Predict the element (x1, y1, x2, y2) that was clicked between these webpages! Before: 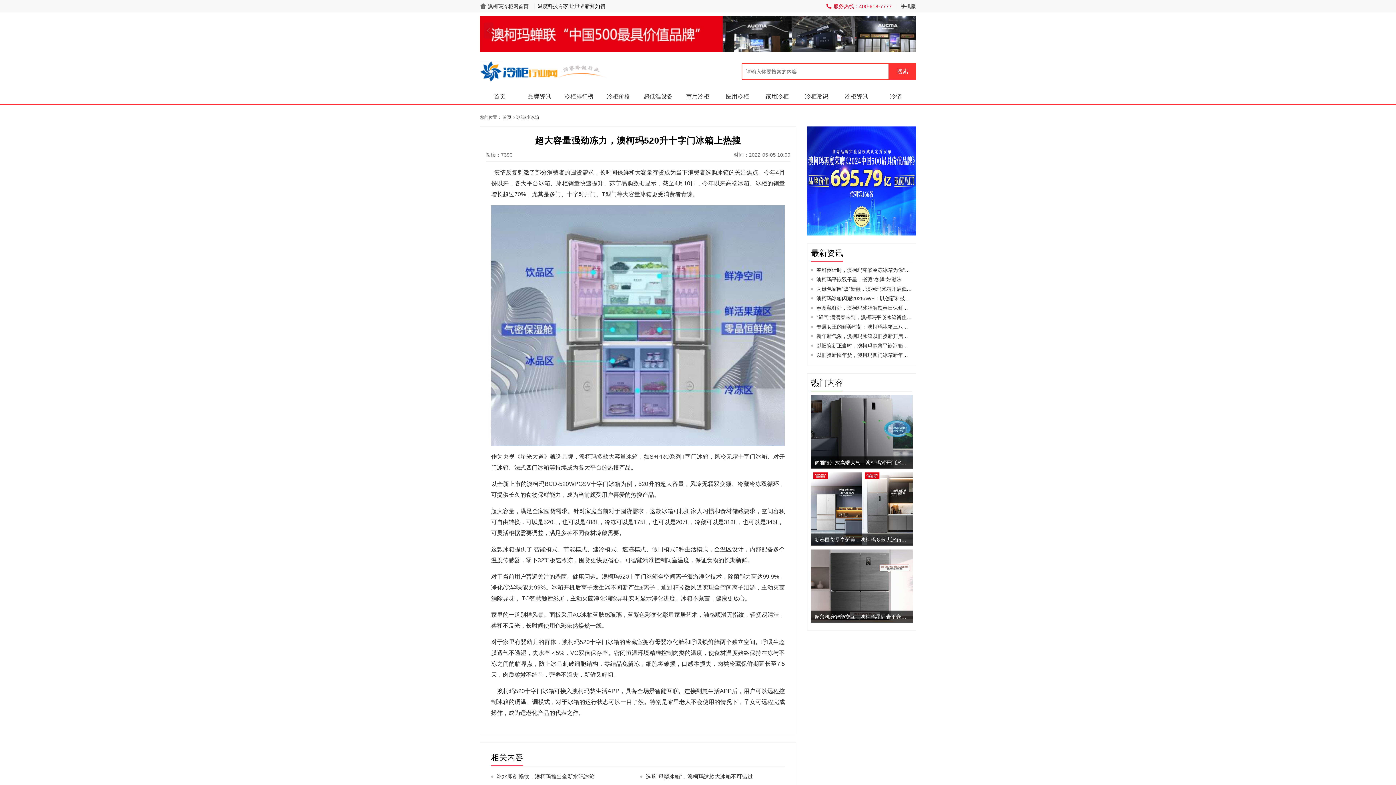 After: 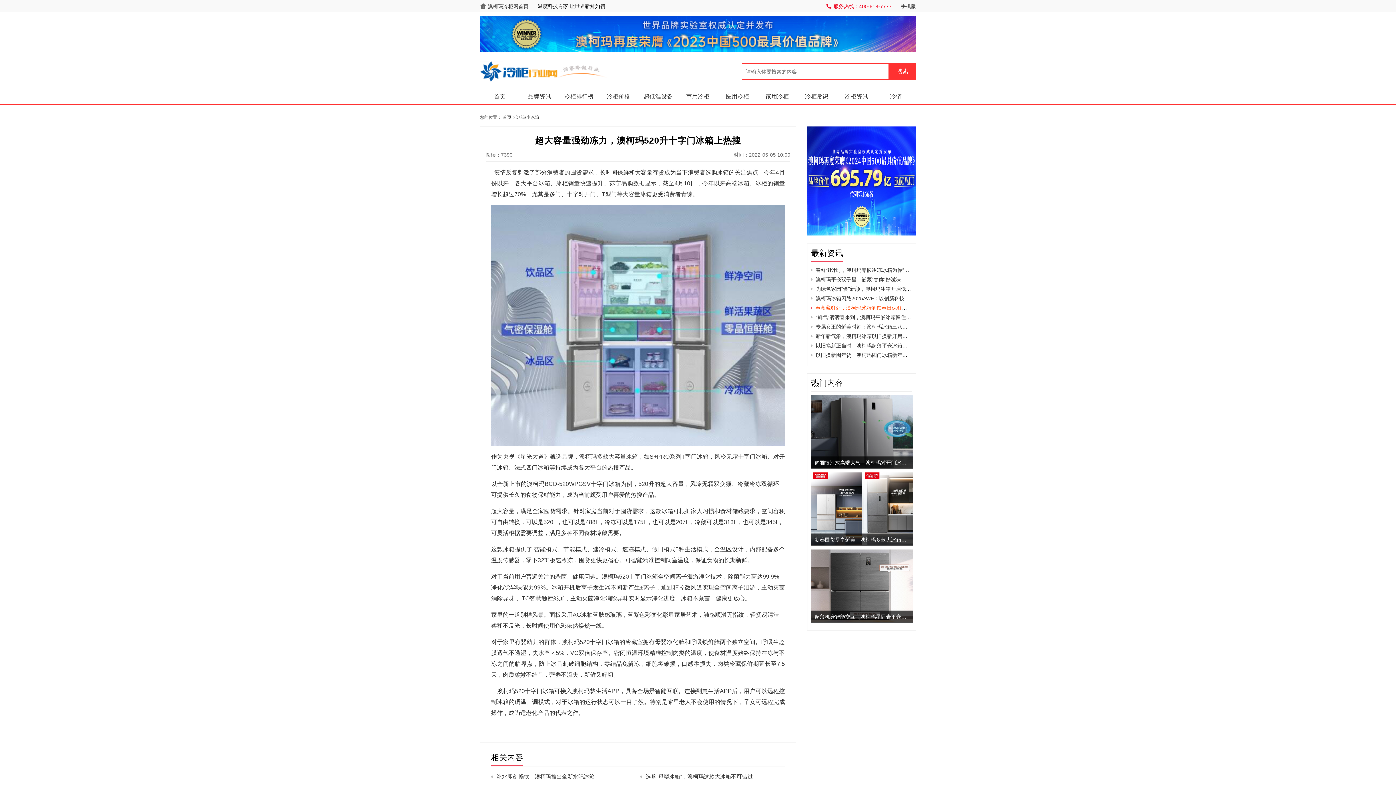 Action: label: 春意藏鲜处，澳柯玛冰箱解锁春日保鲜美学 bbox: (816, 305, 913, 311)